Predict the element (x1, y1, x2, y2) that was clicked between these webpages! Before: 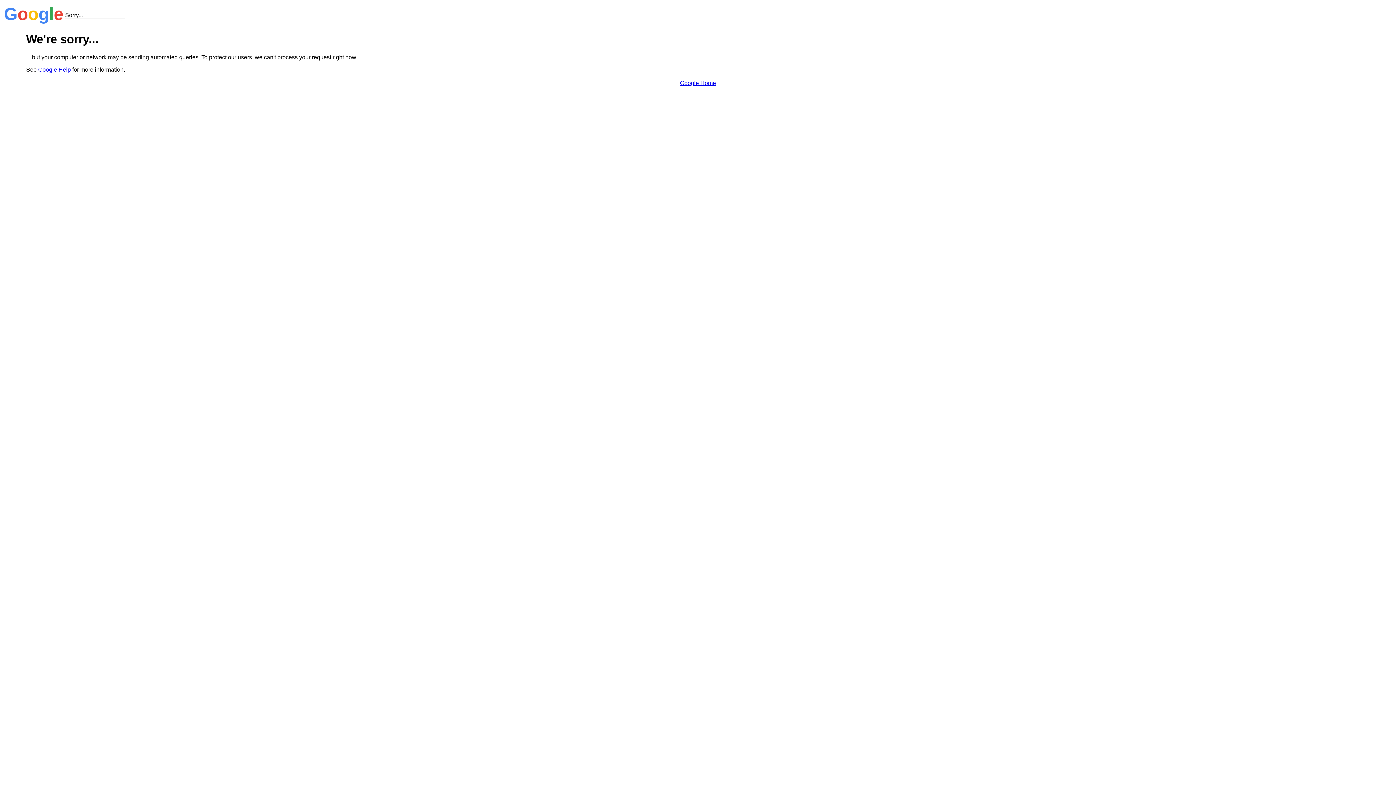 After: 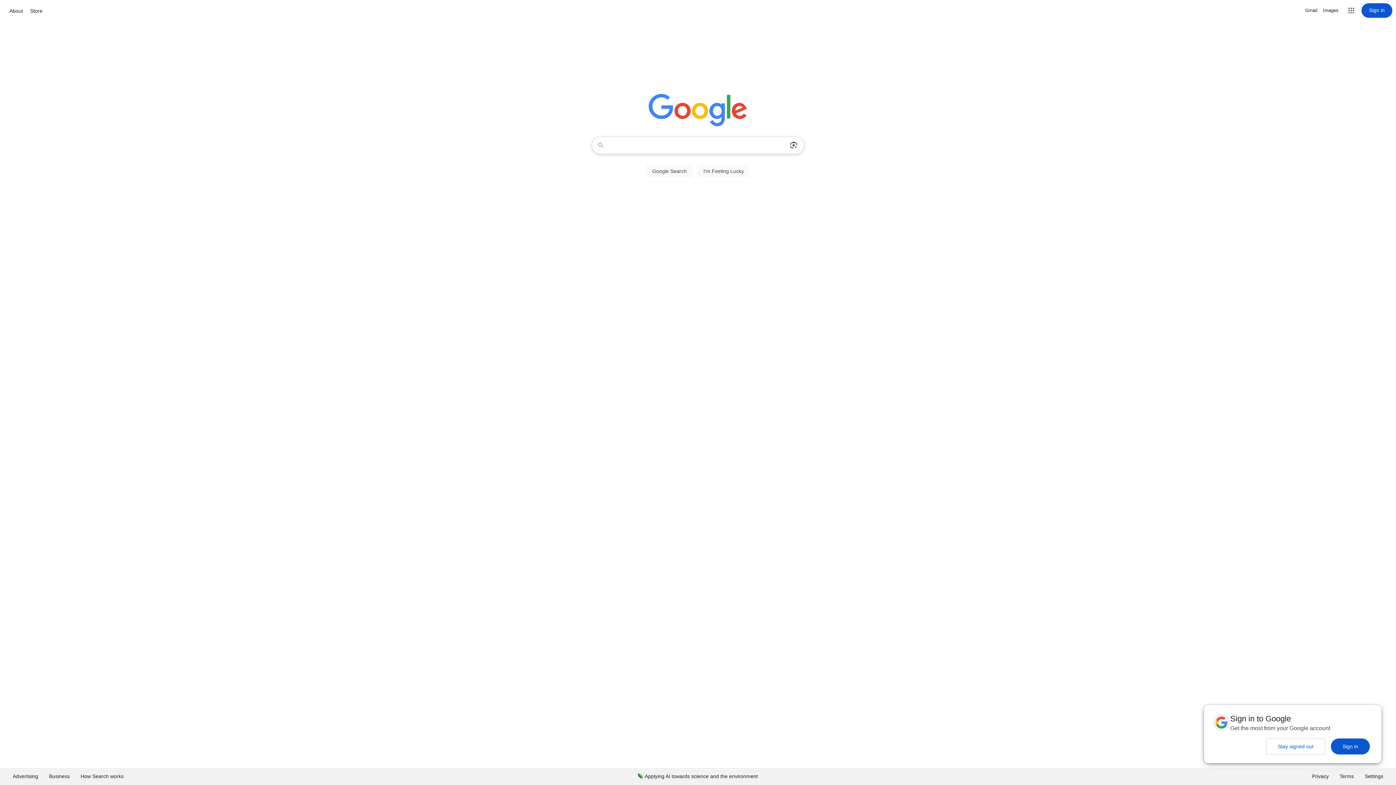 Action: label: Google Home bbox: (680, 79, 716, 86)